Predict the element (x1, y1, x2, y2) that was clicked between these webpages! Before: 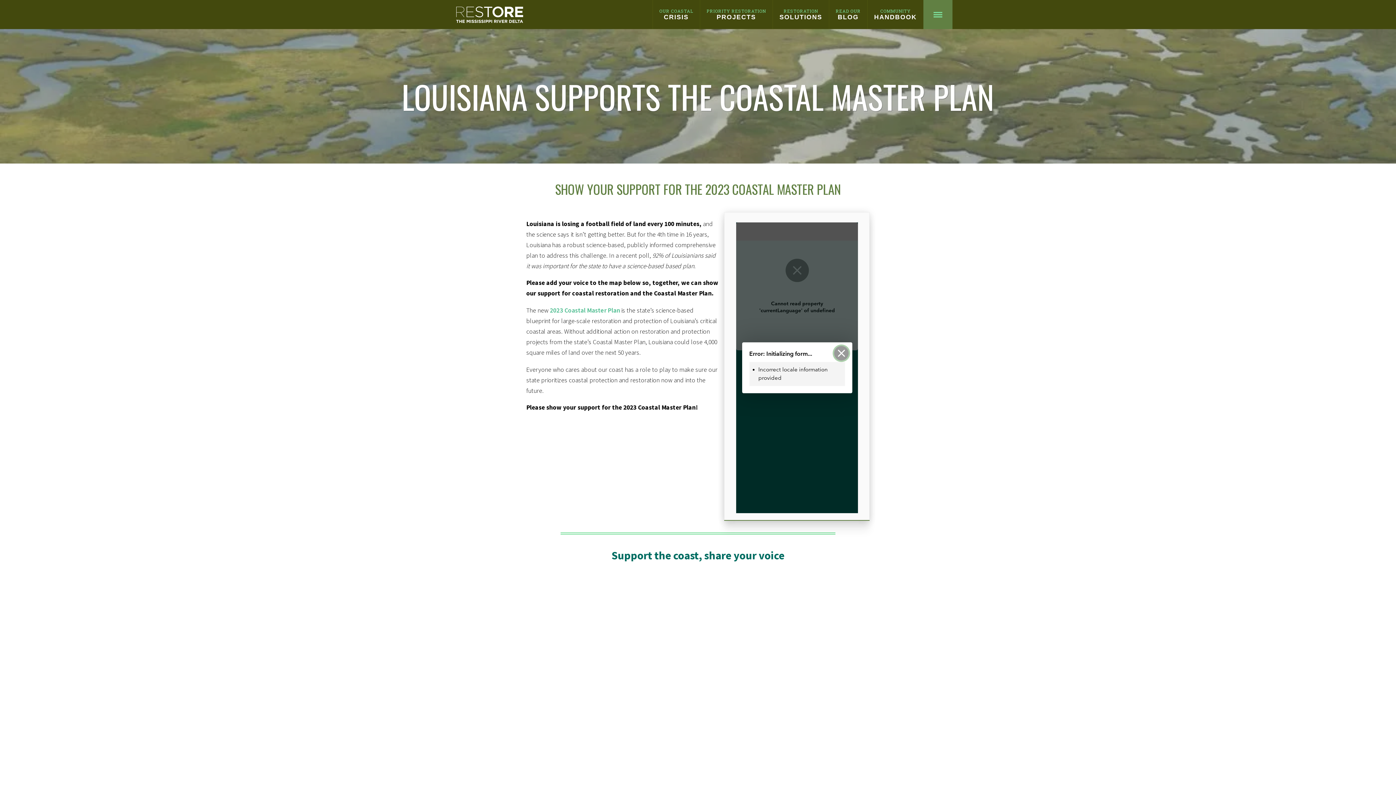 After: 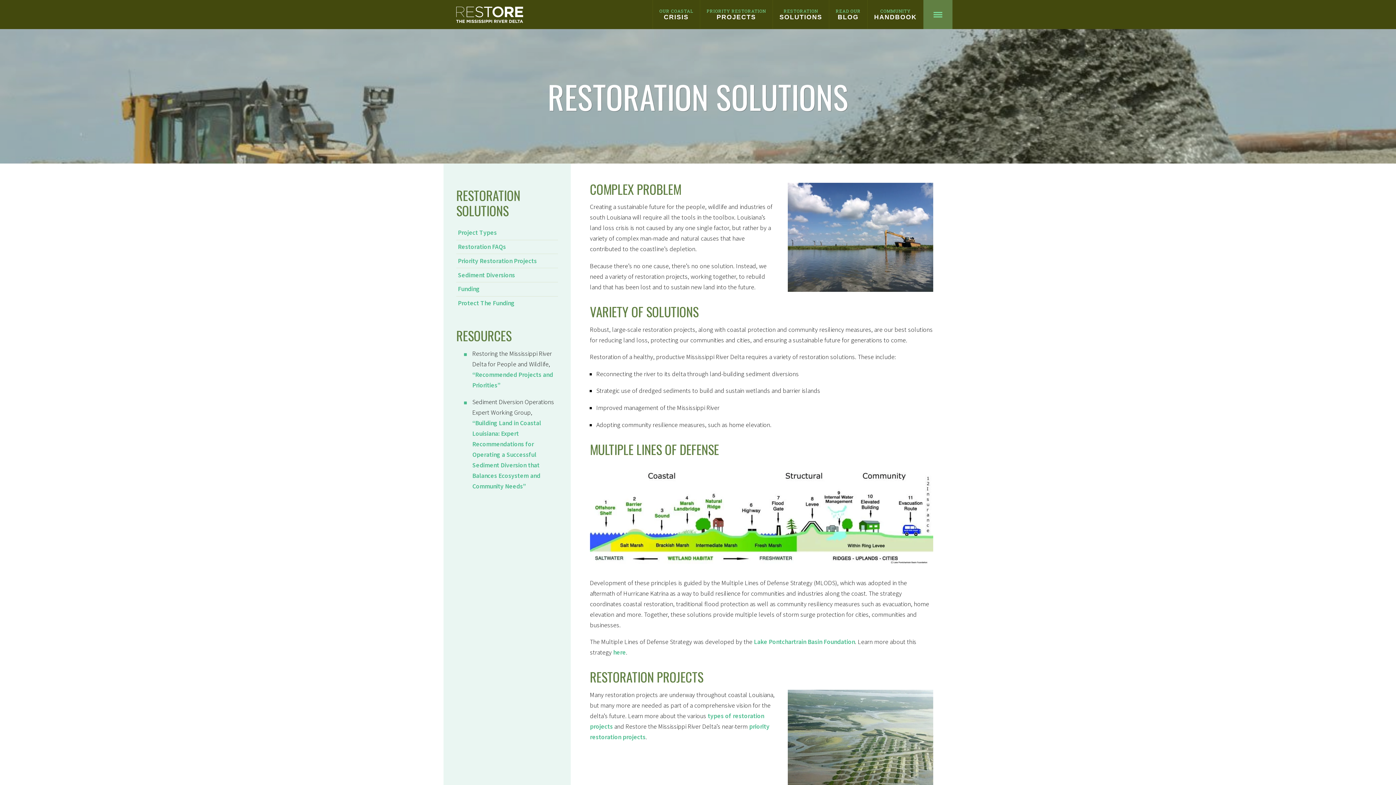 Action: bbox: (773, 0, 829, 28) label: RESTORATION
SOLUTIONS